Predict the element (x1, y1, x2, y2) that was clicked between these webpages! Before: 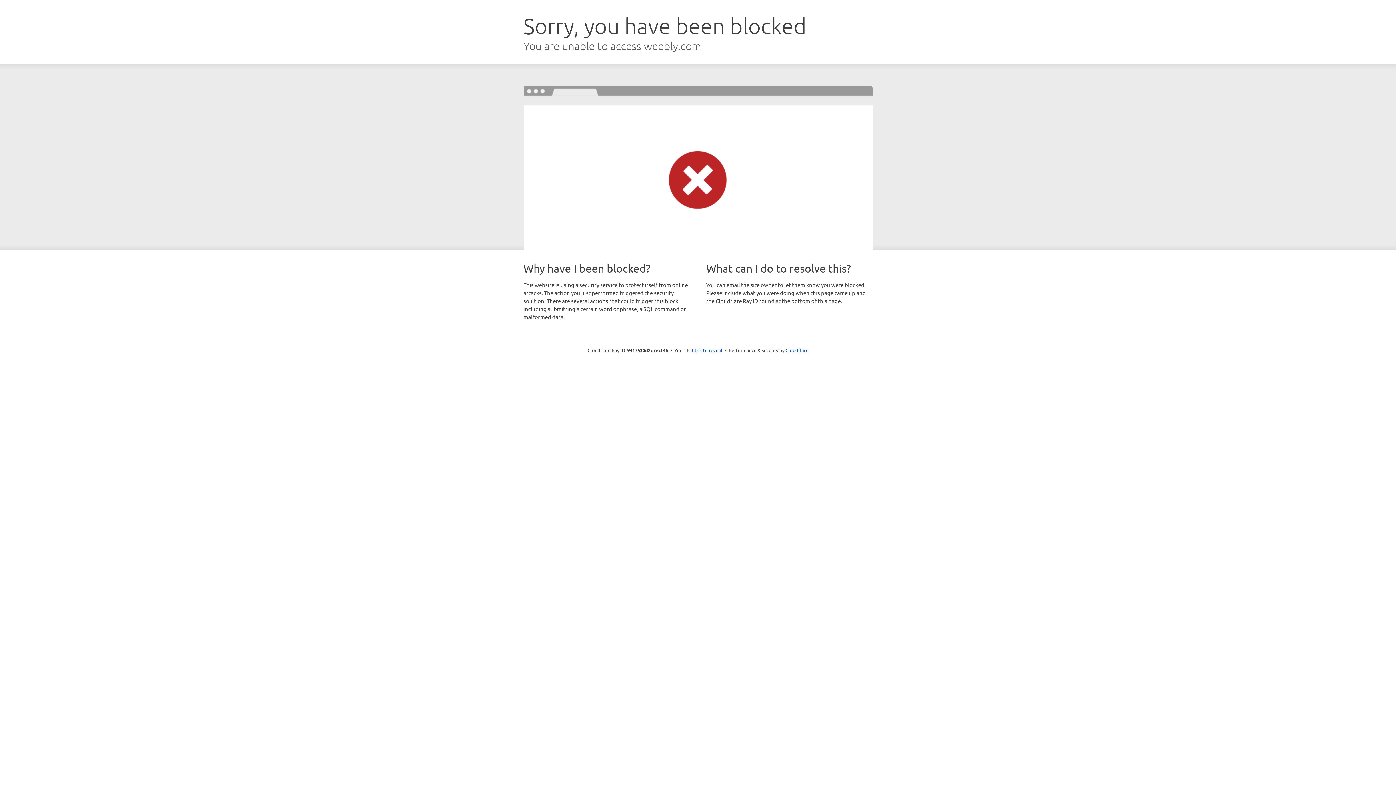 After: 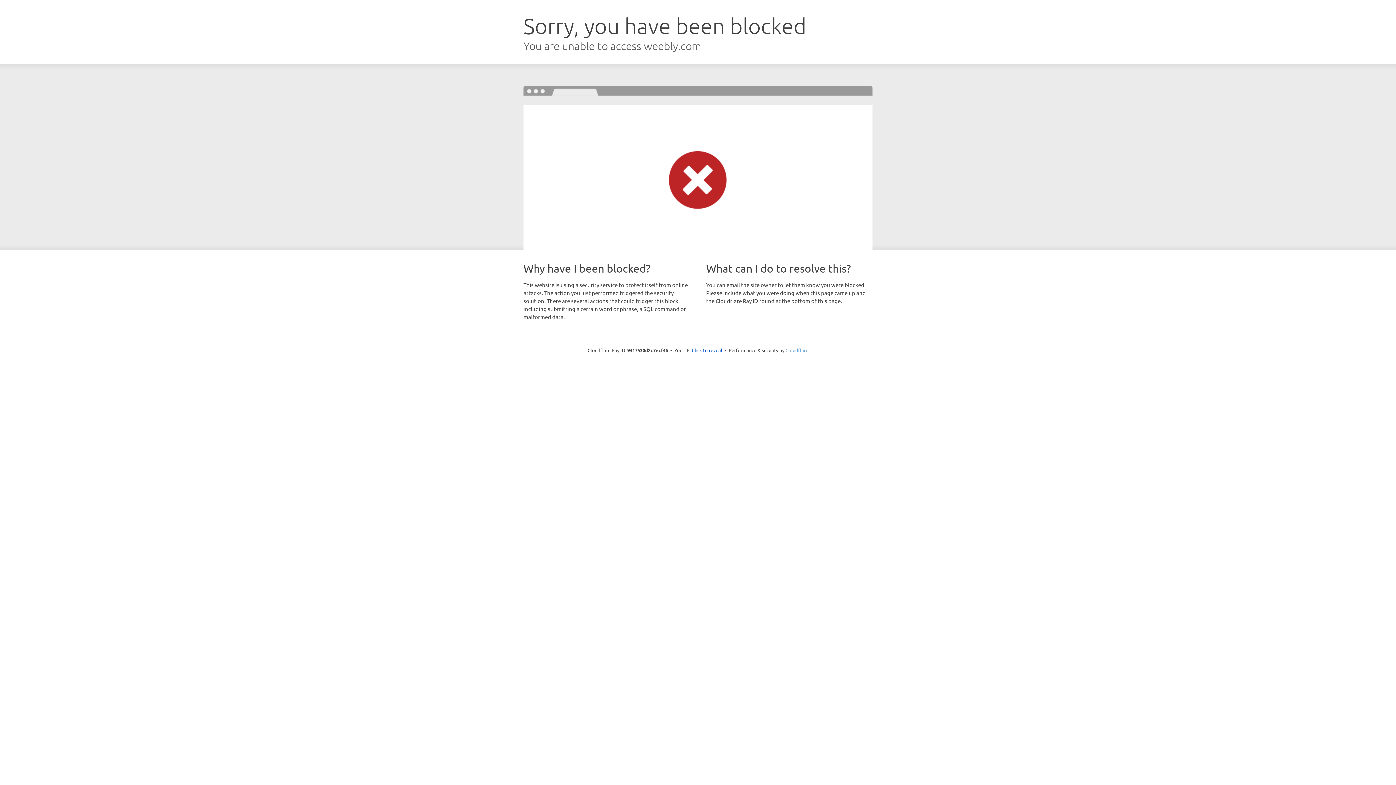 Action: bbox: (785, 347, 808, 353) label: Cloudflare